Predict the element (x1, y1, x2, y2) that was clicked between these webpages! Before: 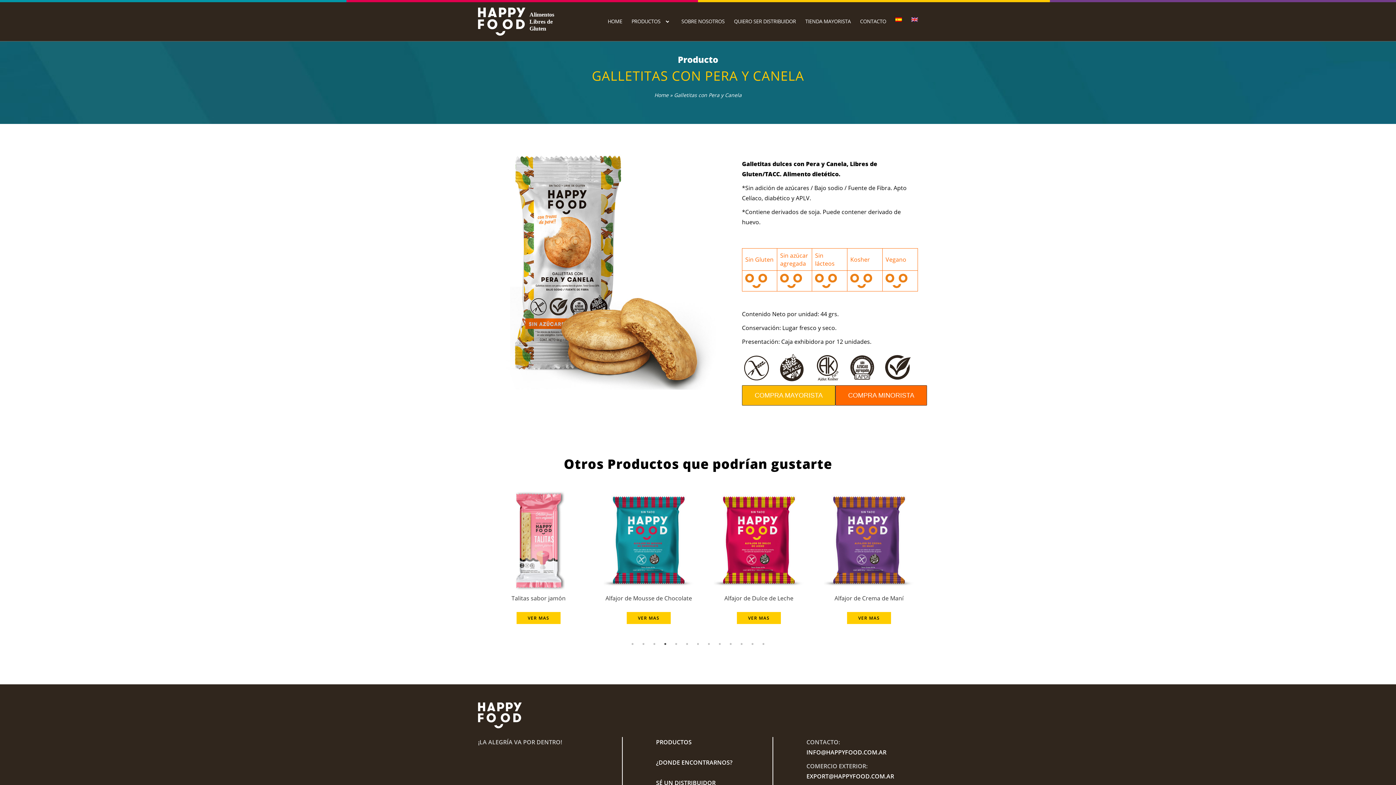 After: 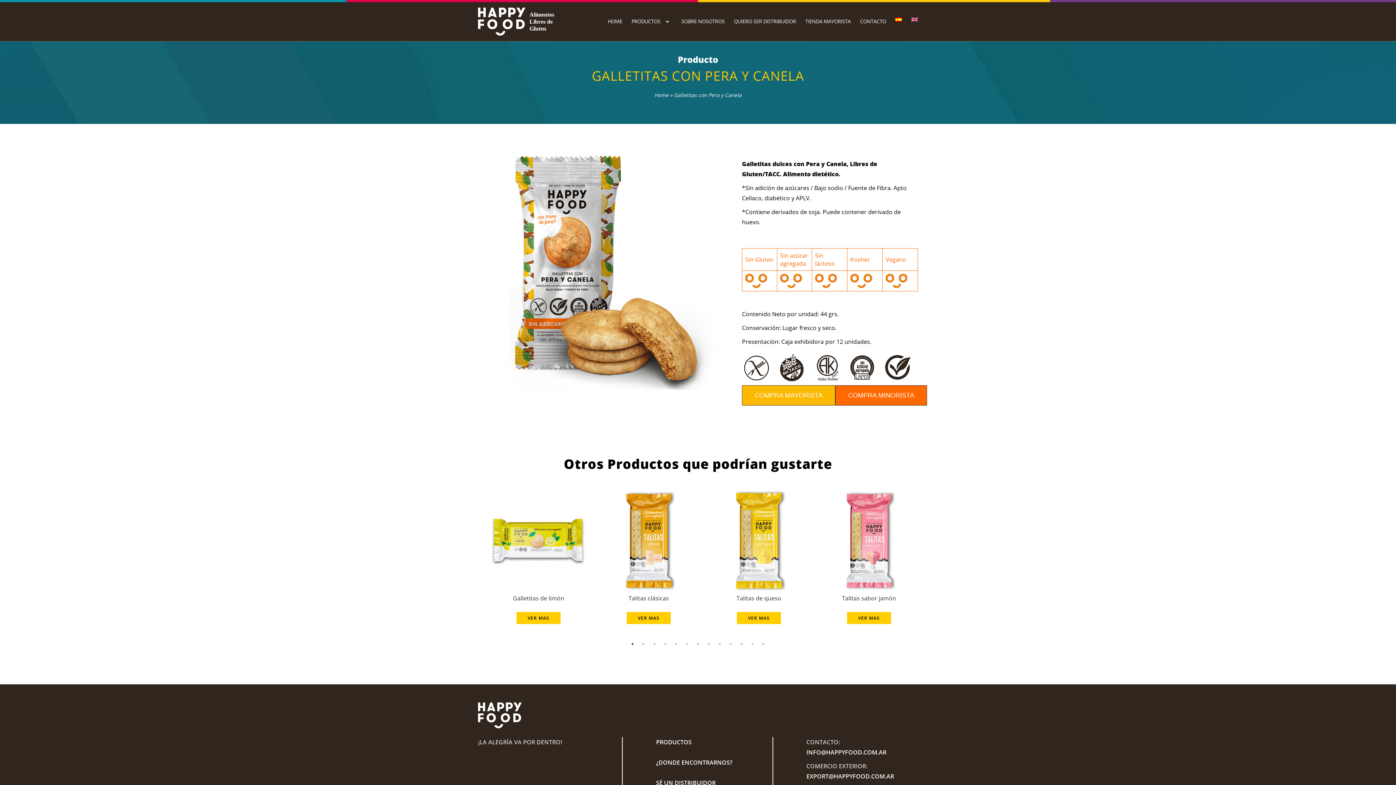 Action: bbox: (629, 640, 636, 648) label: 1 of 4